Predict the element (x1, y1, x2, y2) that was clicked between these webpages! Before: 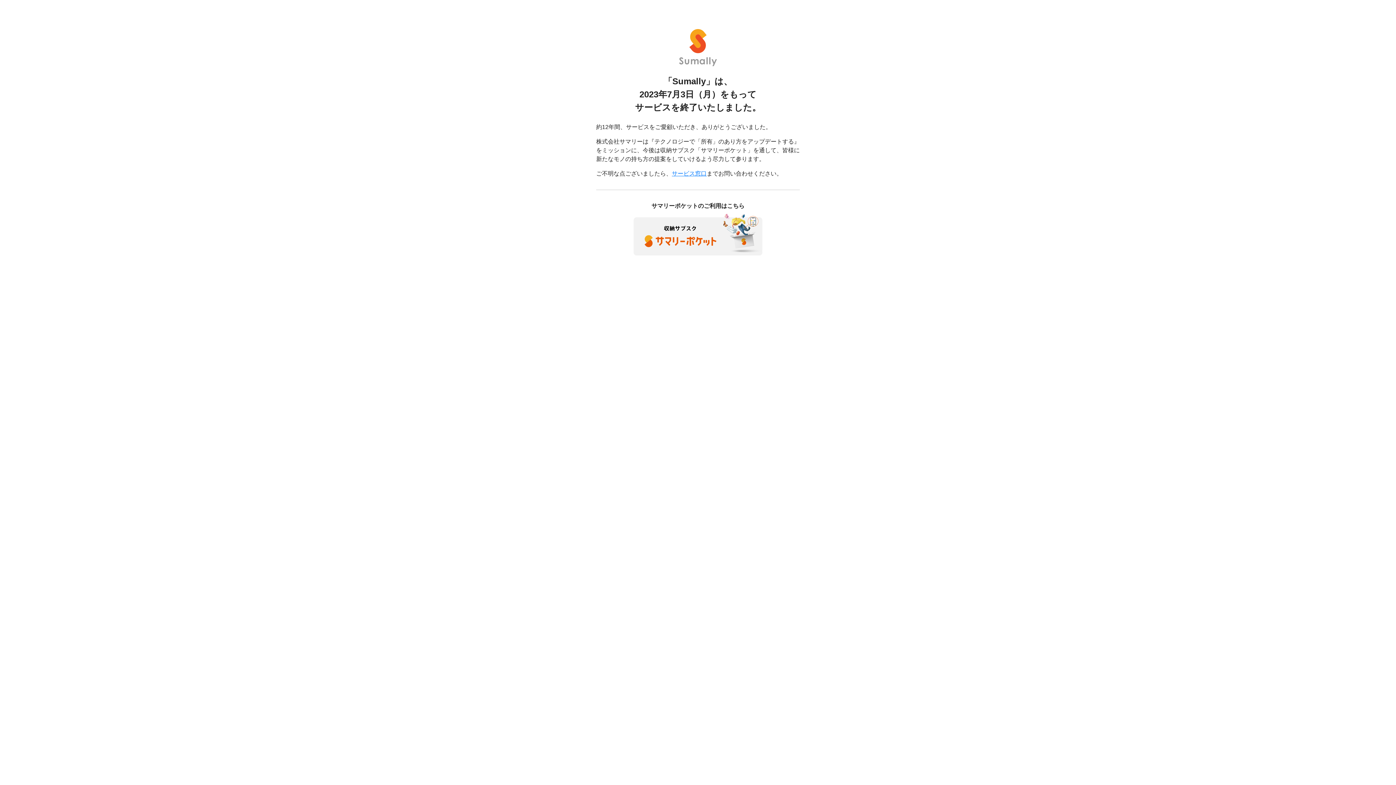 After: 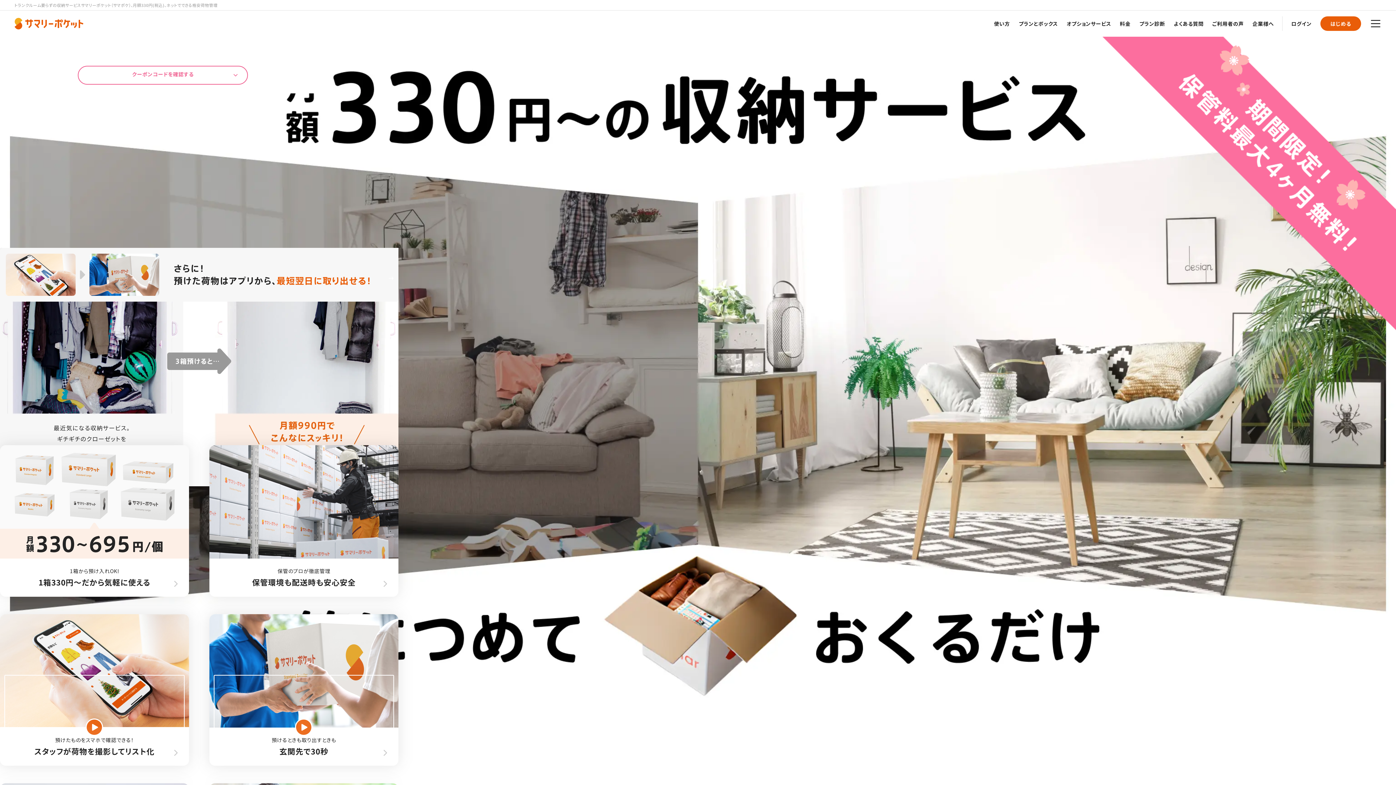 Action: bbox: (633, 230, 762, 237)